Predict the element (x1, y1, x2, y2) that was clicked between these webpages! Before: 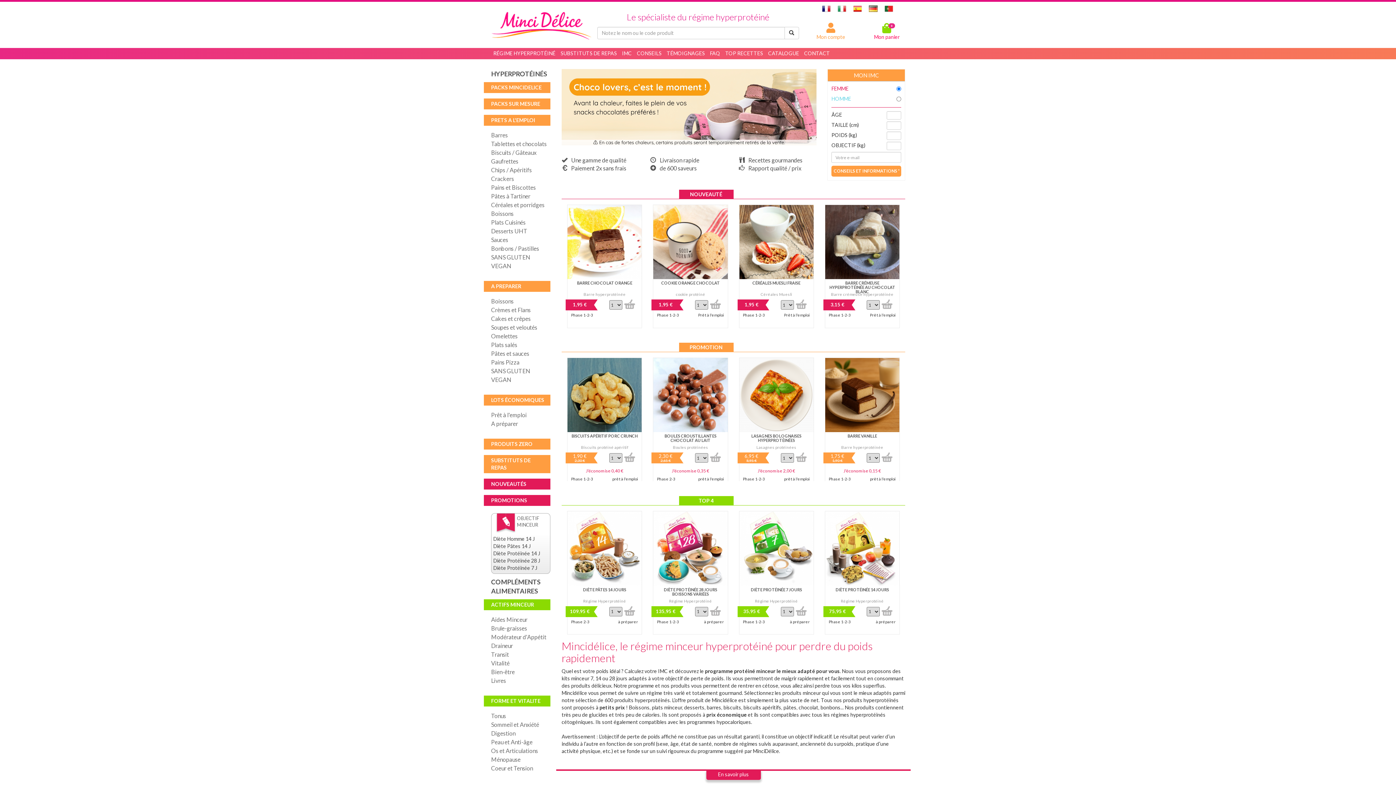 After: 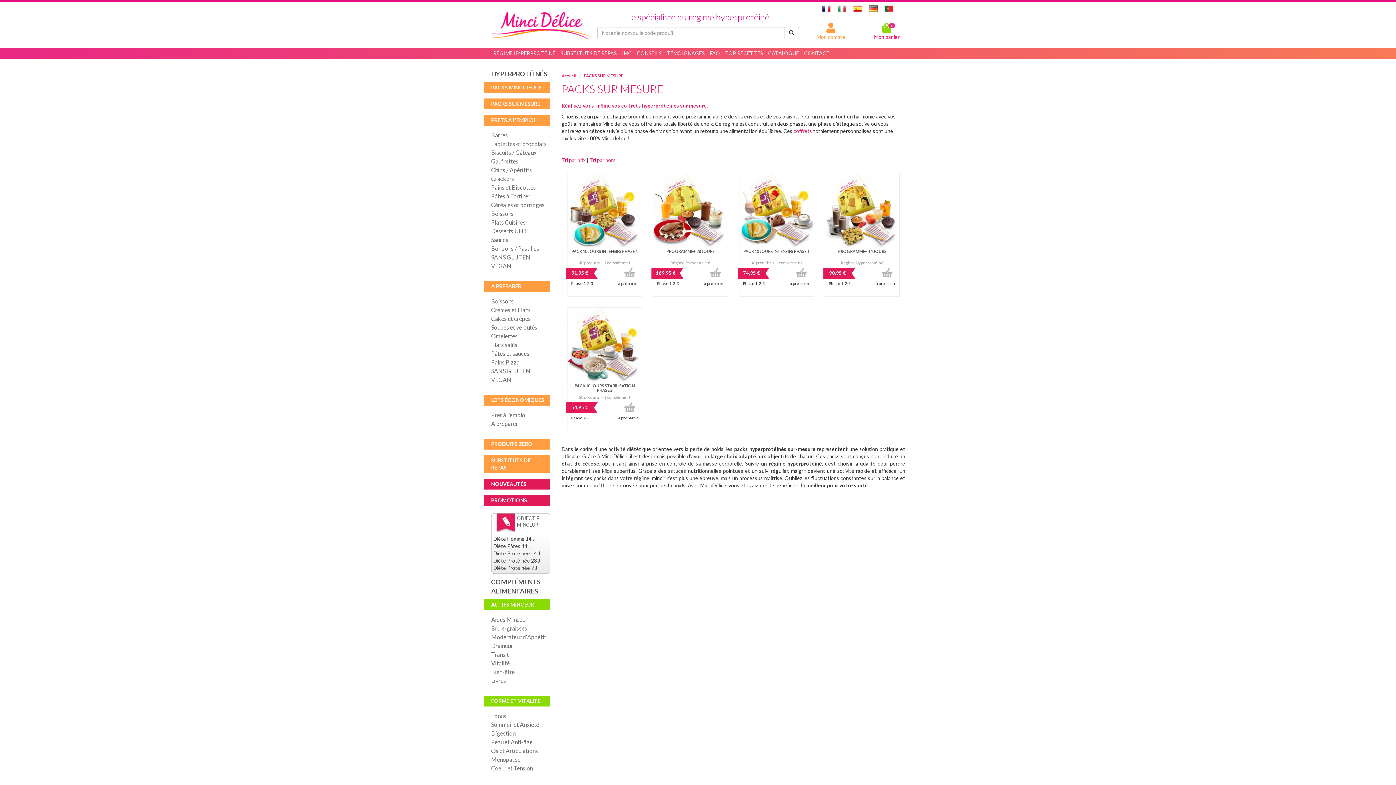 Action: label: PACKS SUR MESURE bbox: (484, 98, 550, 109)